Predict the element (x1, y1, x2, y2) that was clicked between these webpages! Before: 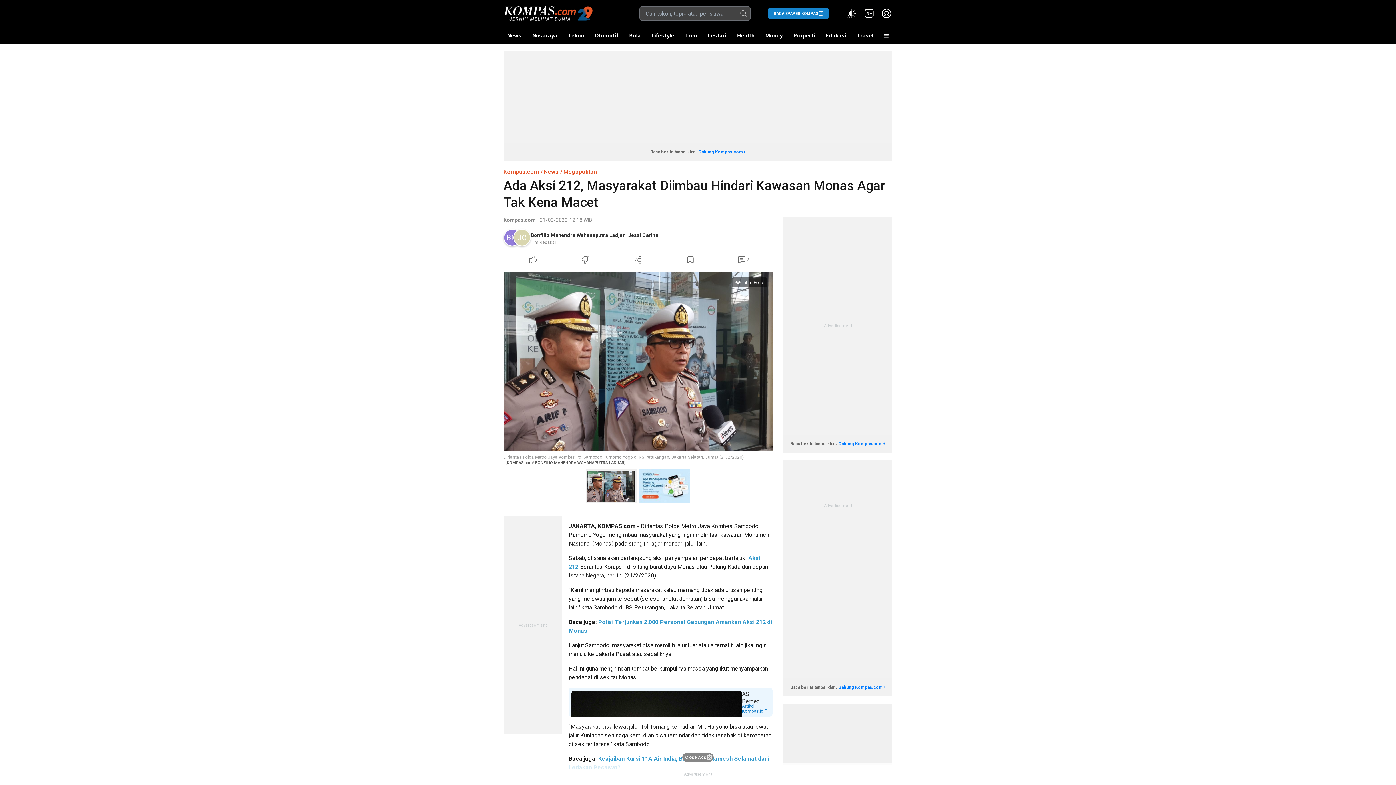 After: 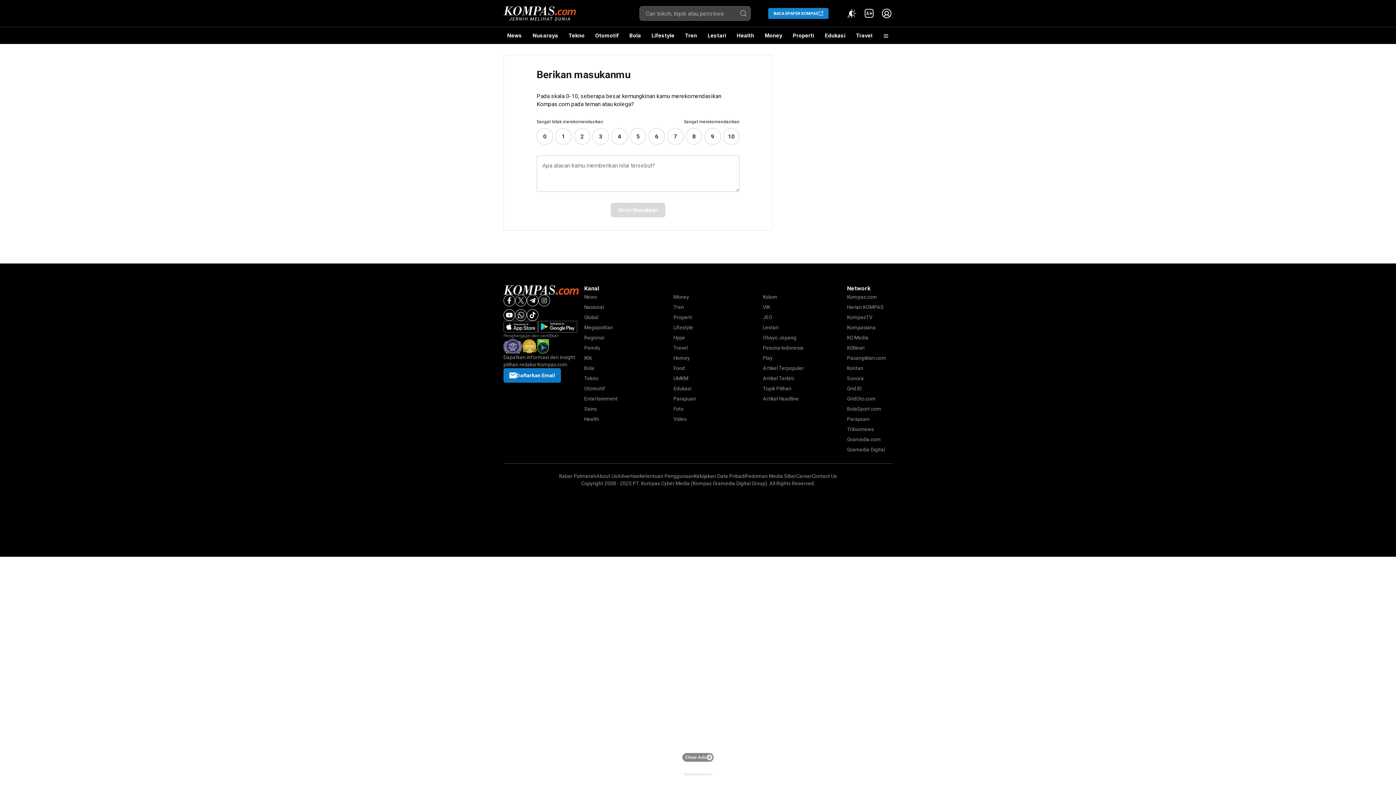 Action: bbox: (639, 469, 690, 503)